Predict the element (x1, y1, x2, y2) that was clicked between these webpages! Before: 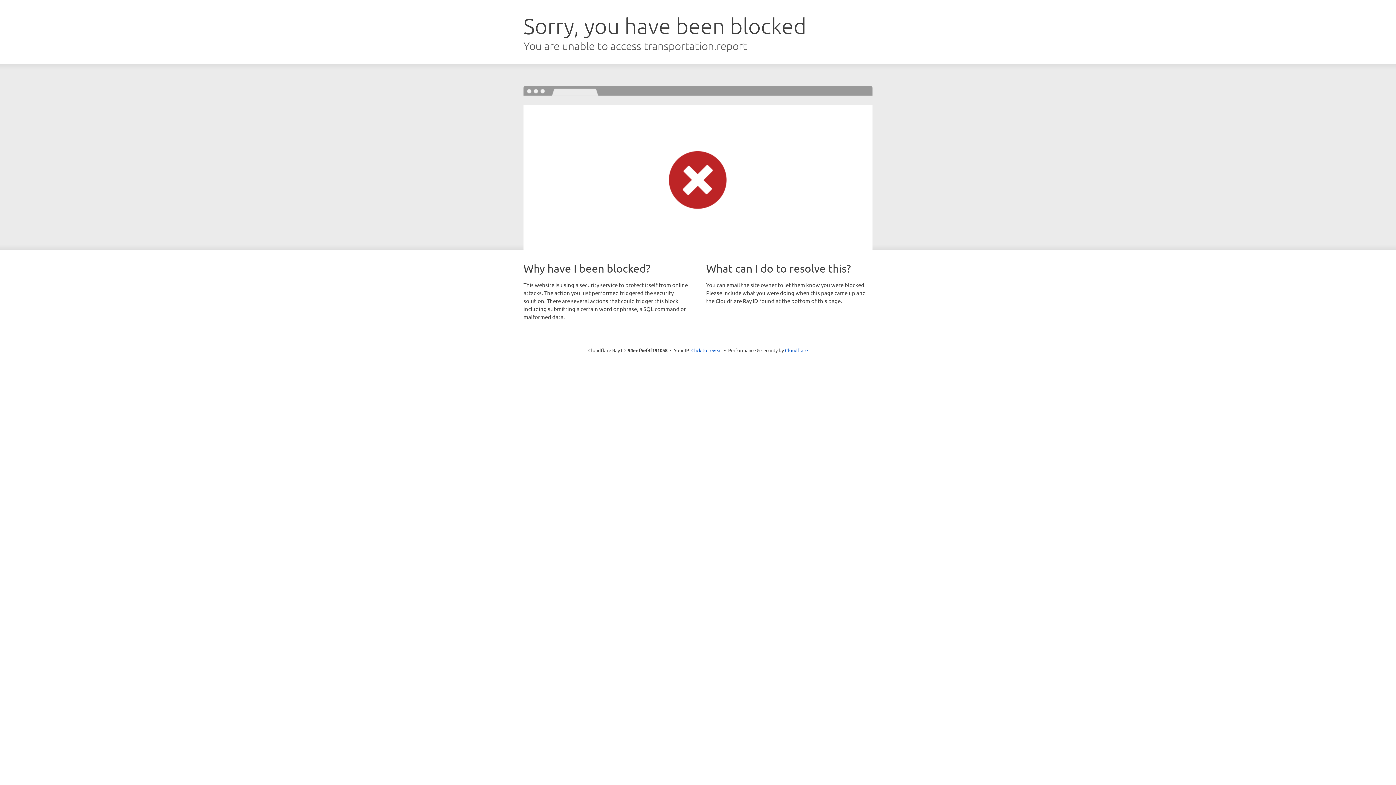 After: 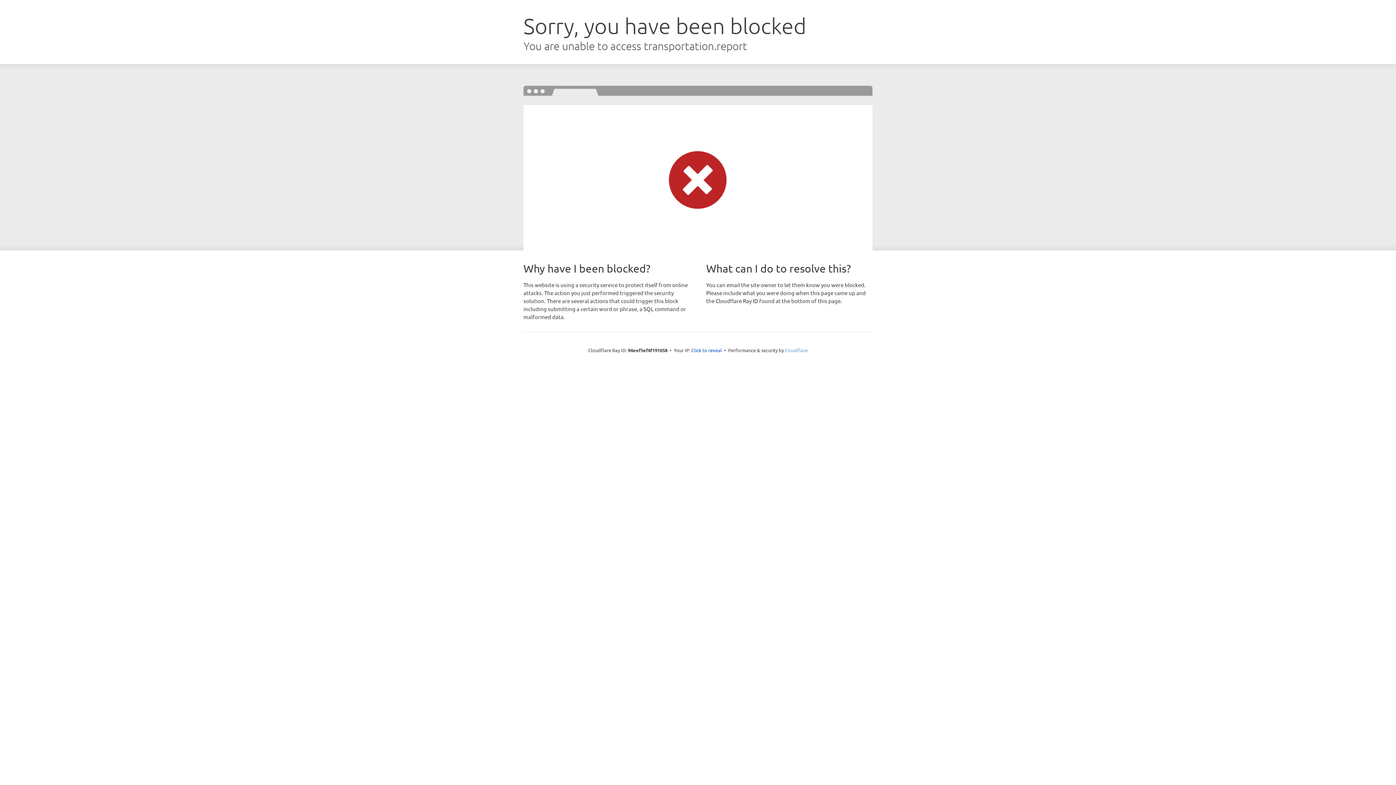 Action: bbox: (785, 347, 808, 353) label: Cloudflare